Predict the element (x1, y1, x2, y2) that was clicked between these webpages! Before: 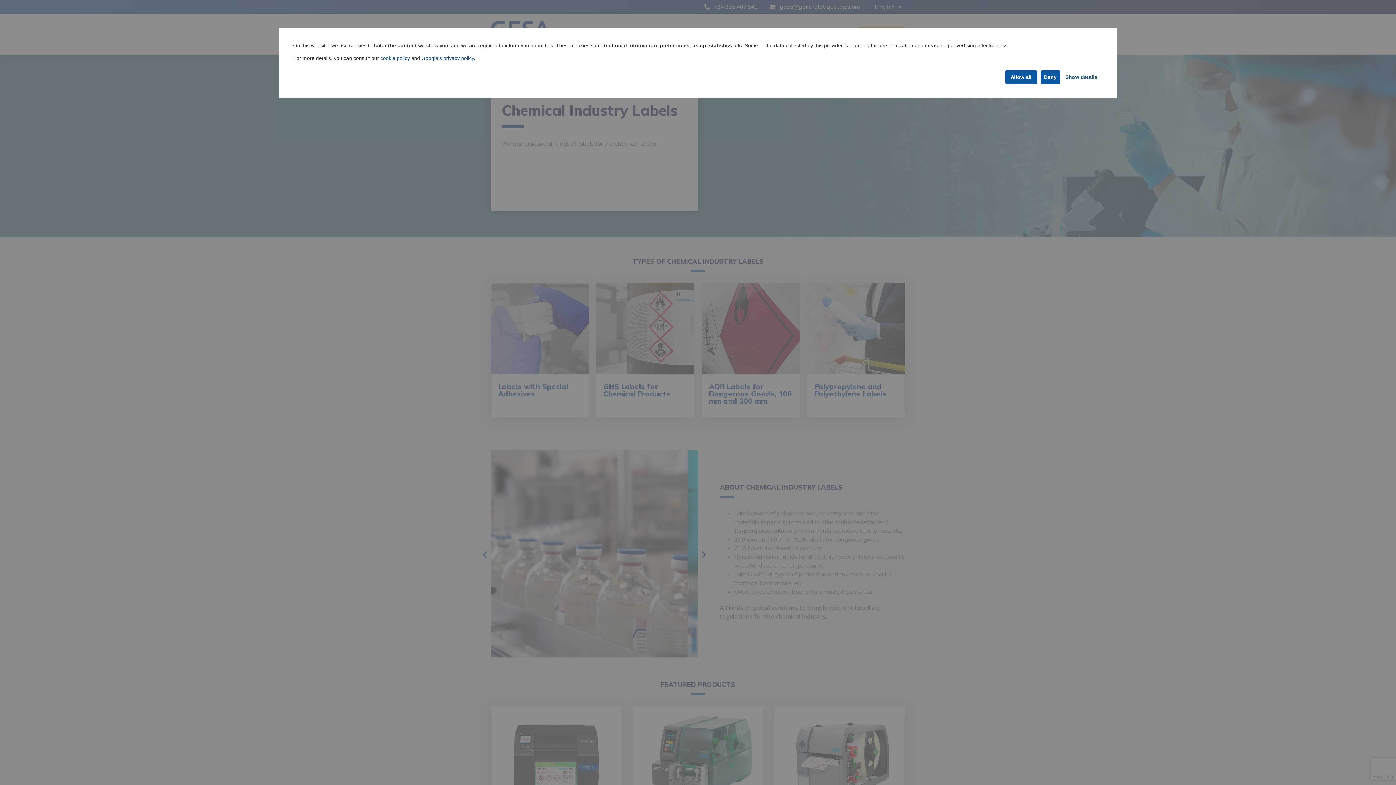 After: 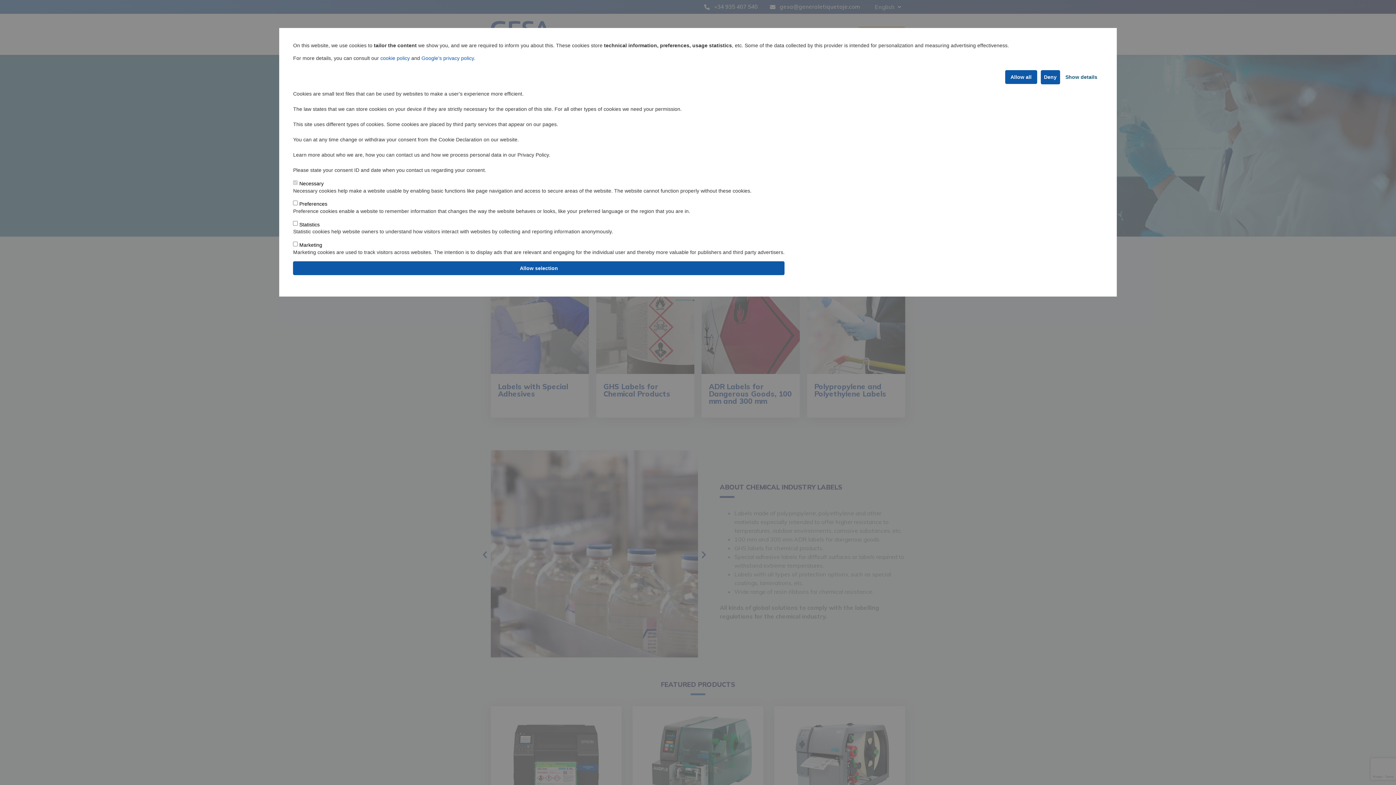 Action: label: Show details bbox: (1060, 70, 1103, 84)